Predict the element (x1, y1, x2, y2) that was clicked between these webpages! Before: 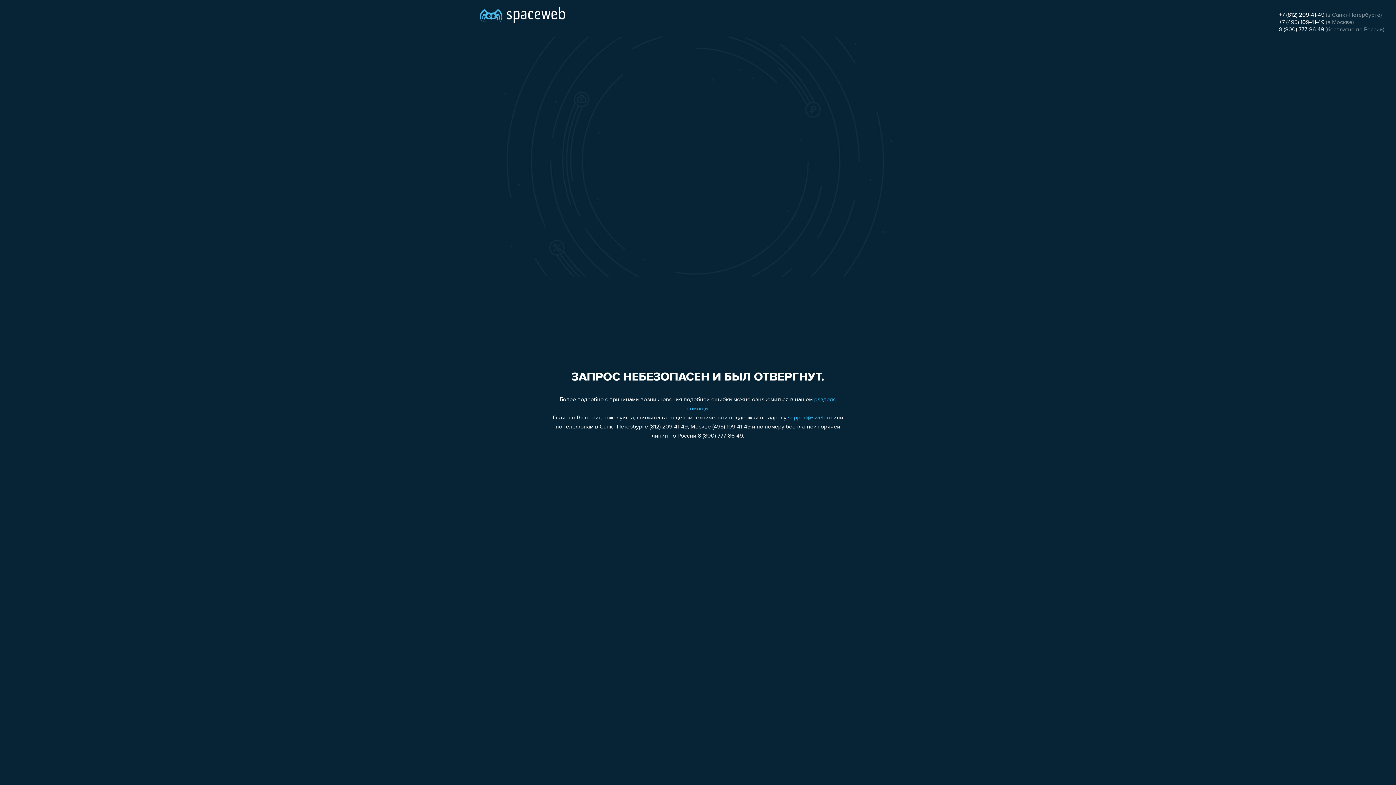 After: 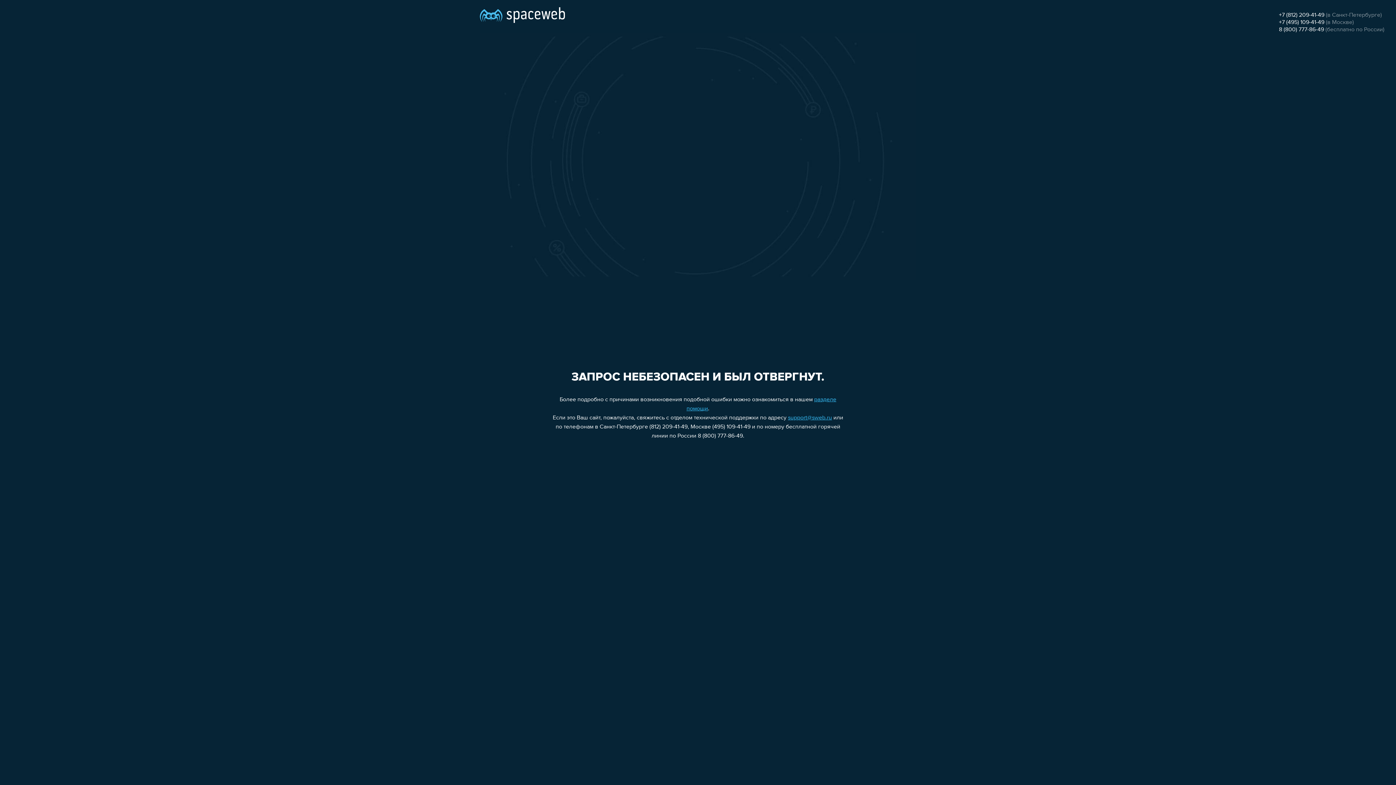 Action: label: support@sweb.ru bbox: (788, 415, 832, 421)